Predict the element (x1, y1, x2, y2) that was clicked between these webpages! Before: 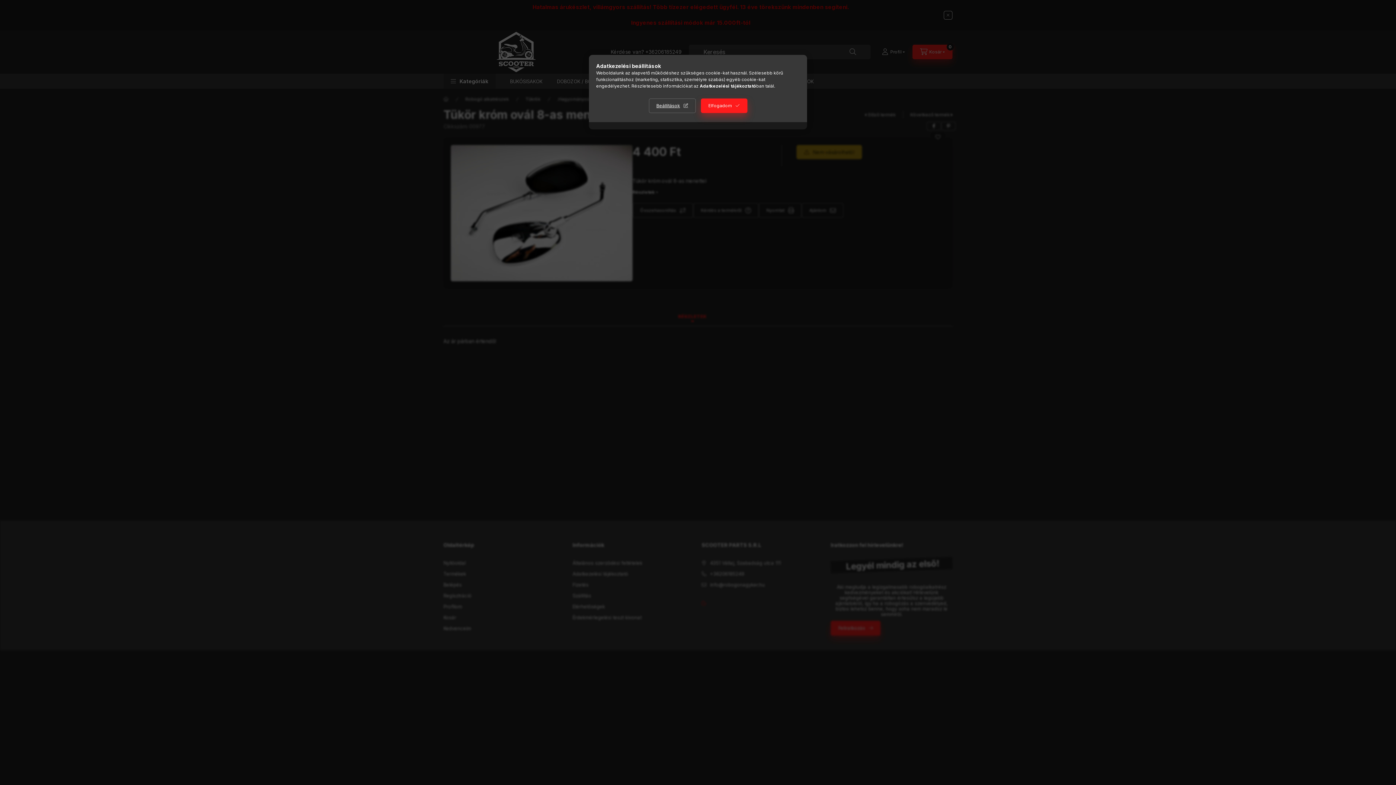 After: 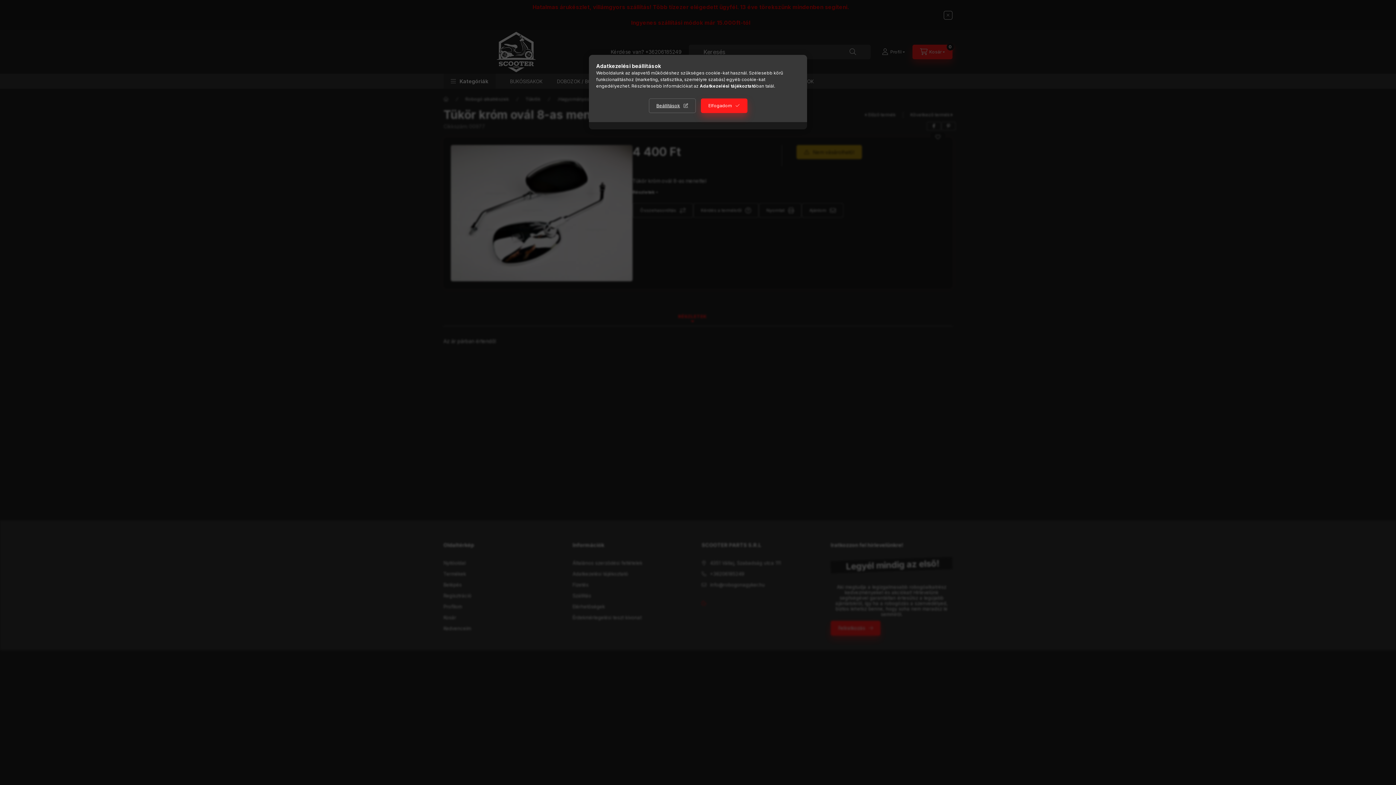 Action: bbox: (700, 83, 756, 88) label: Adatkezelési tájékoztató